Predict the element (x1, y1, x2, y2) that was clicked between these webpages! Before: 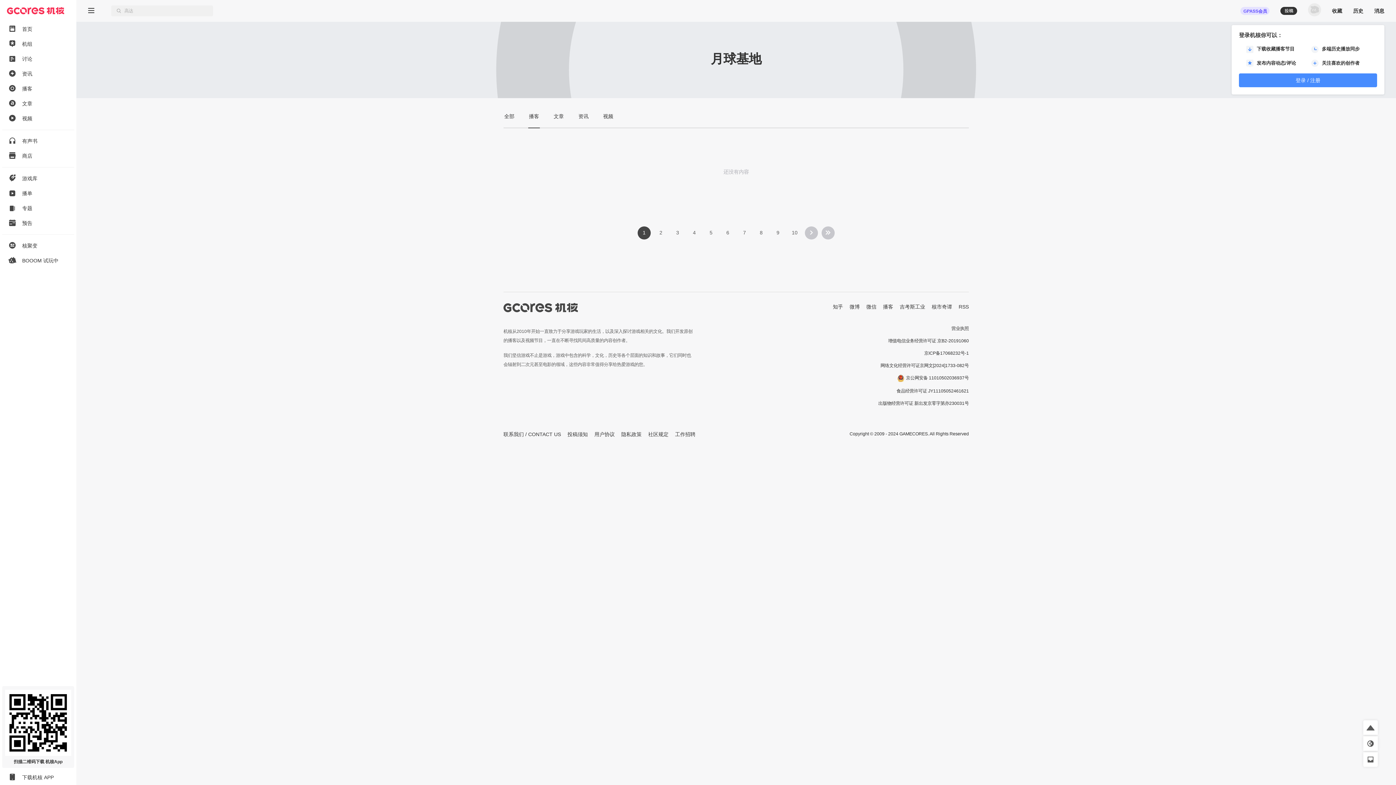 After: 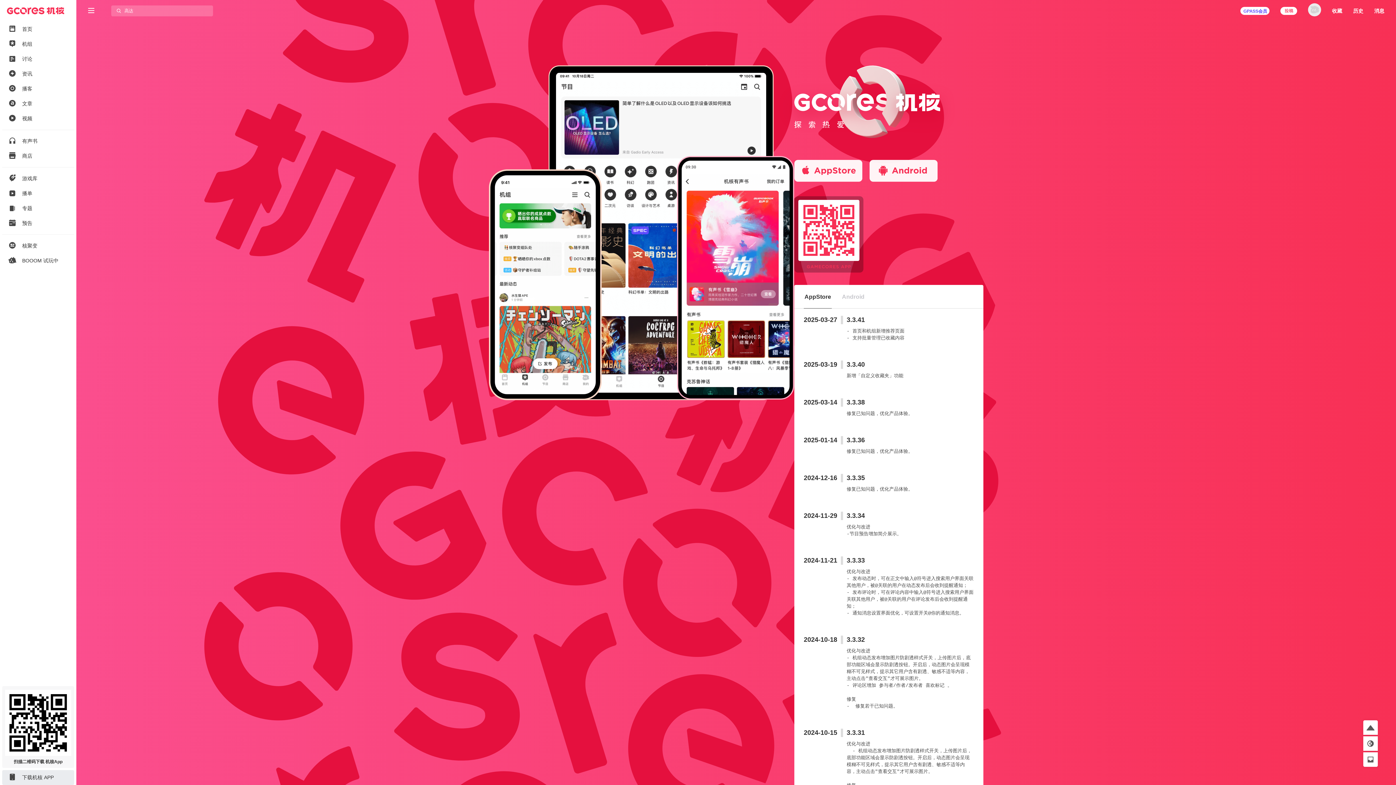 Action: bbox: (0, 770, 76, 785) label: 下载机核 APP